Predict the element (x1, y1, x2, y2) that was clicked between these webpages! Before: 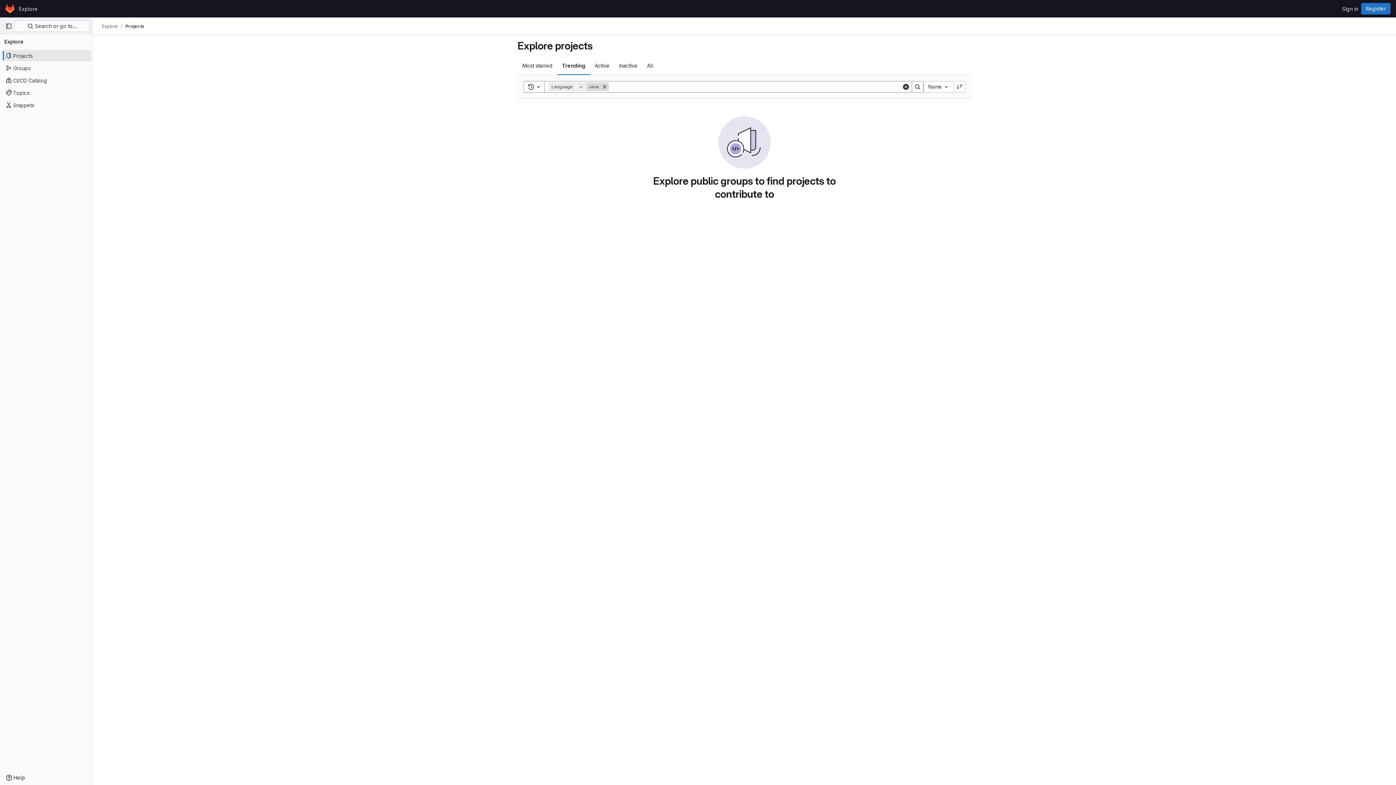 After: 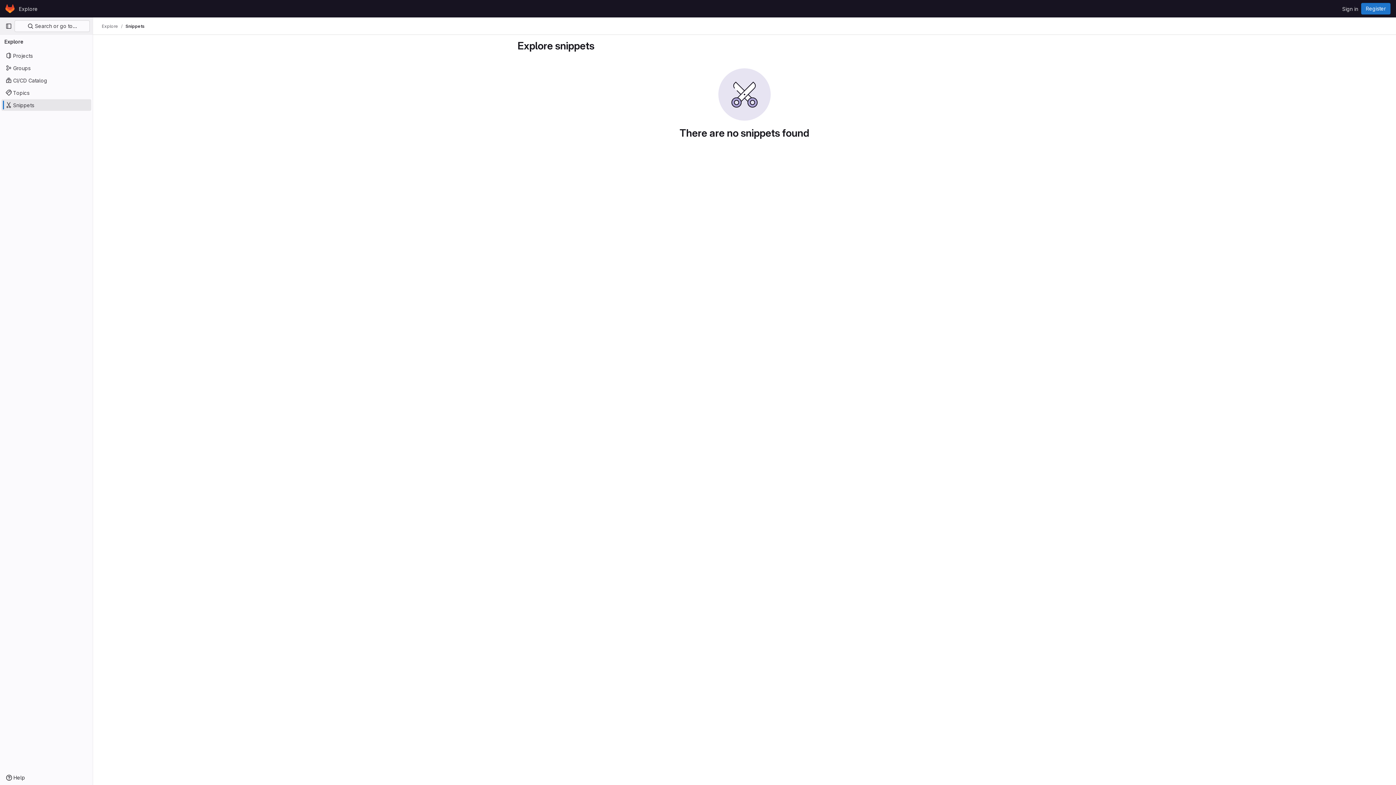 Action: bbox: (1, 99, 91, 110) label: Snippets